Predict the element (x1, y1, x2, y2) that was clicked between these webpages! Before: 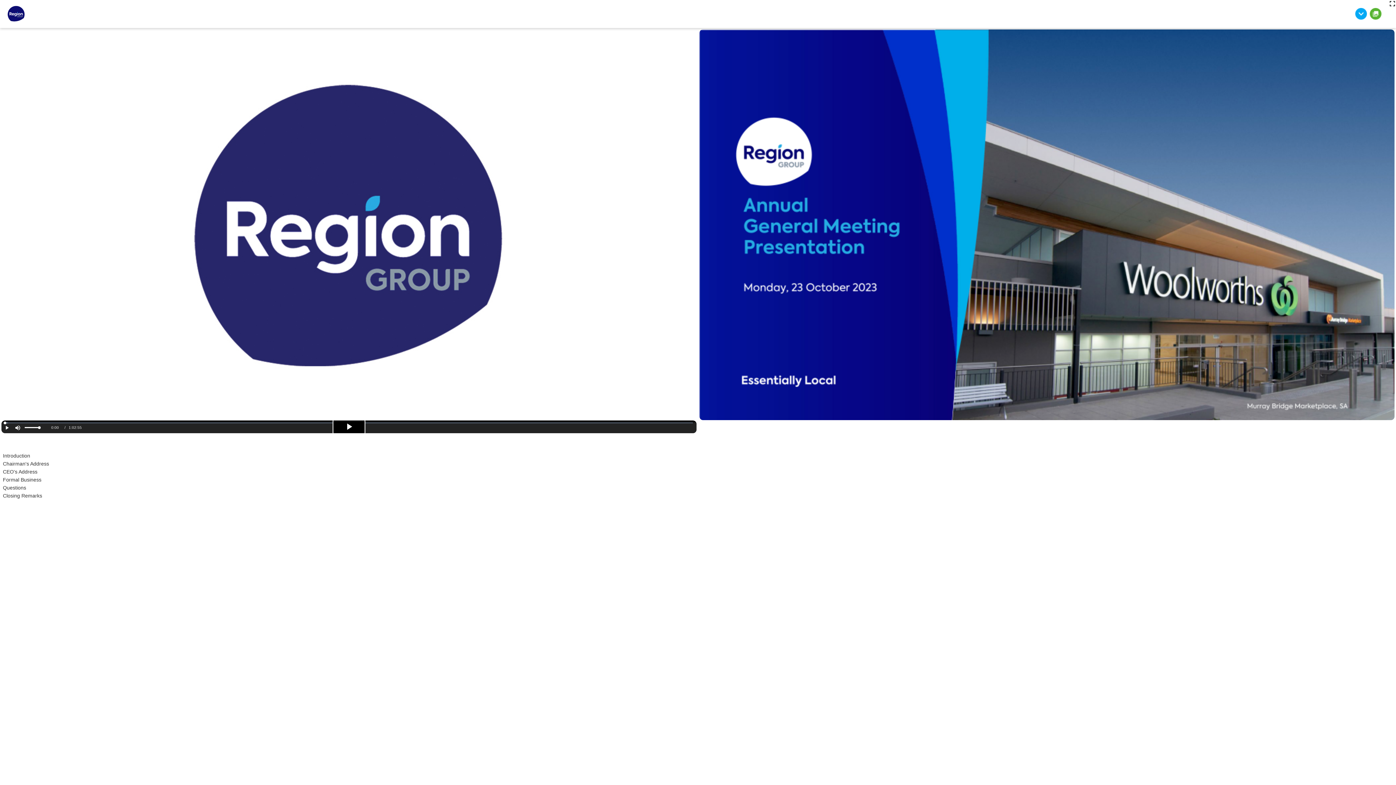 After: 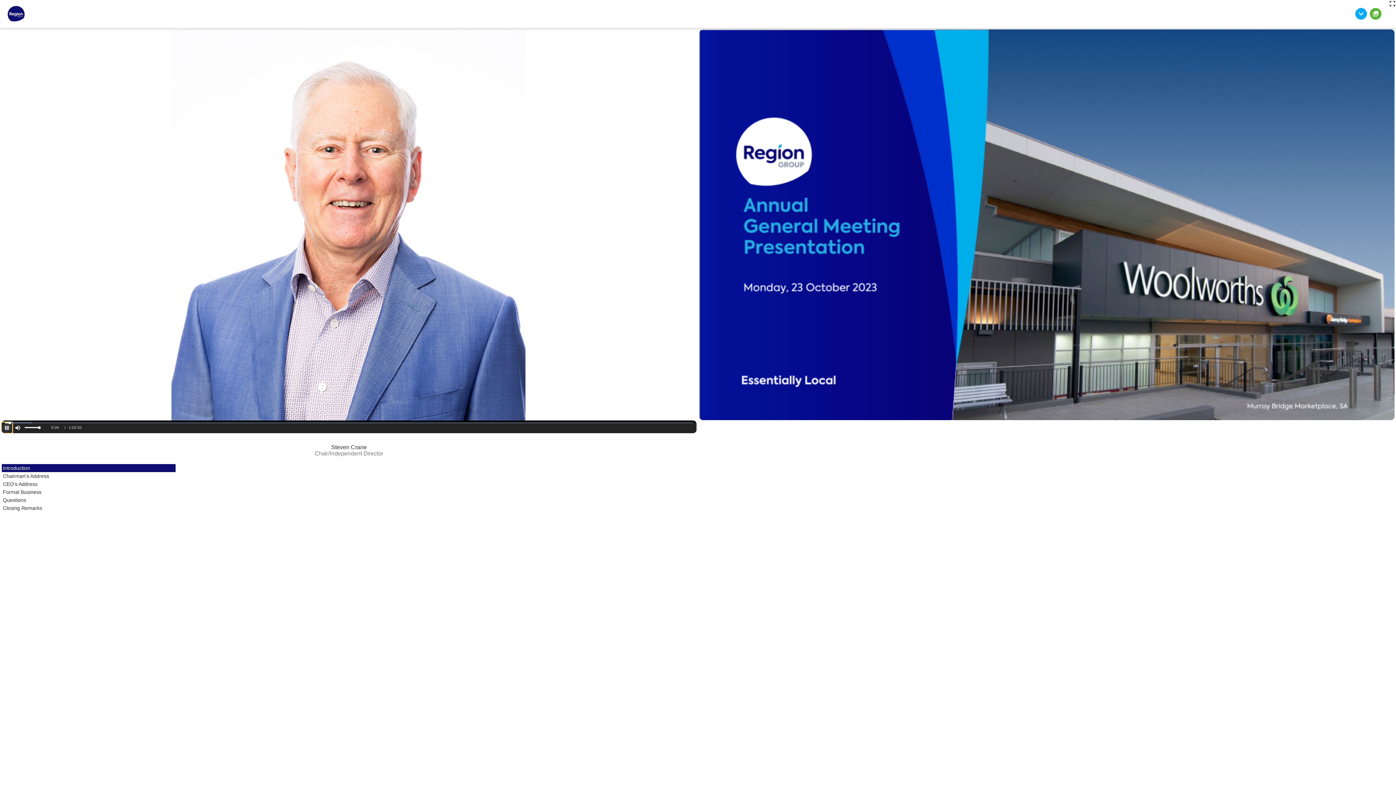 Action: bbox: (1, 422, 12, 433) label: Play